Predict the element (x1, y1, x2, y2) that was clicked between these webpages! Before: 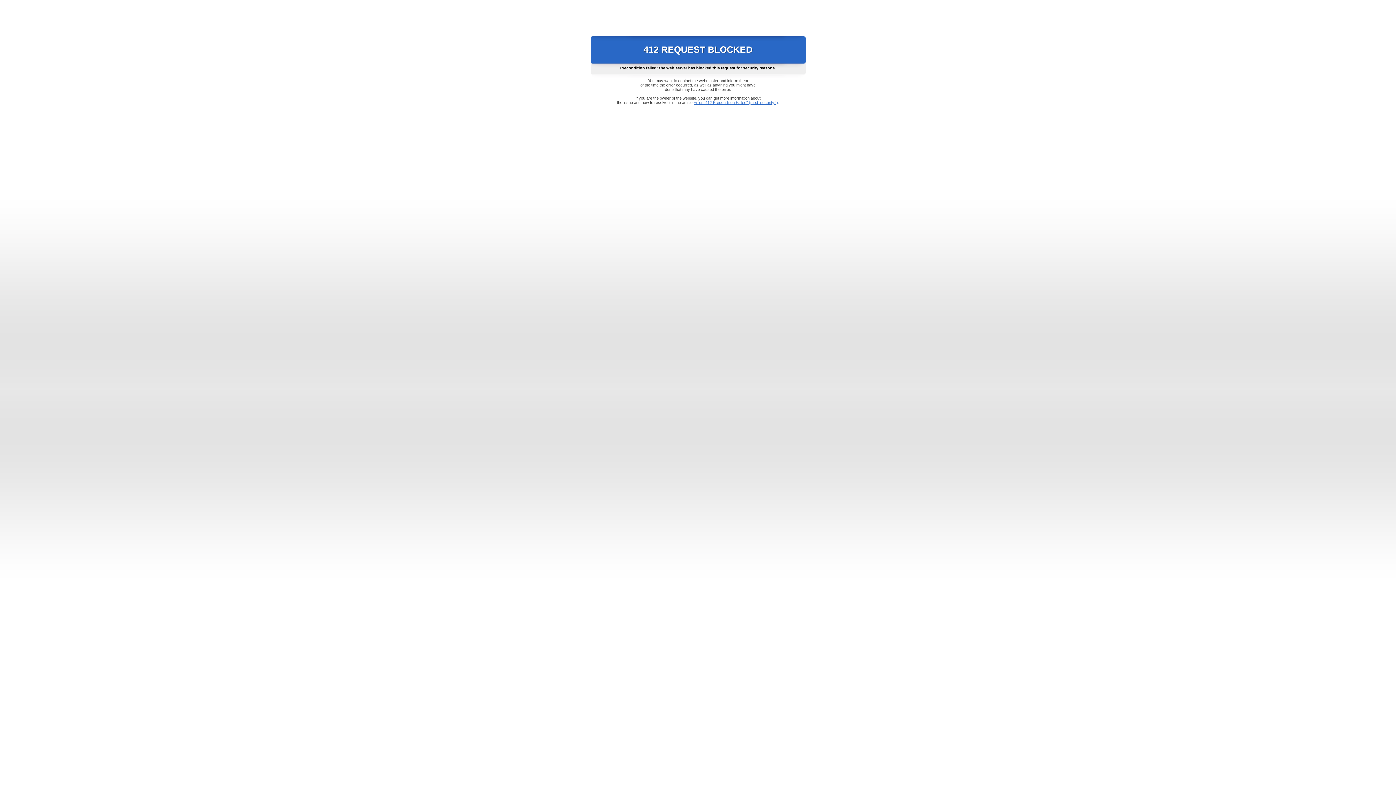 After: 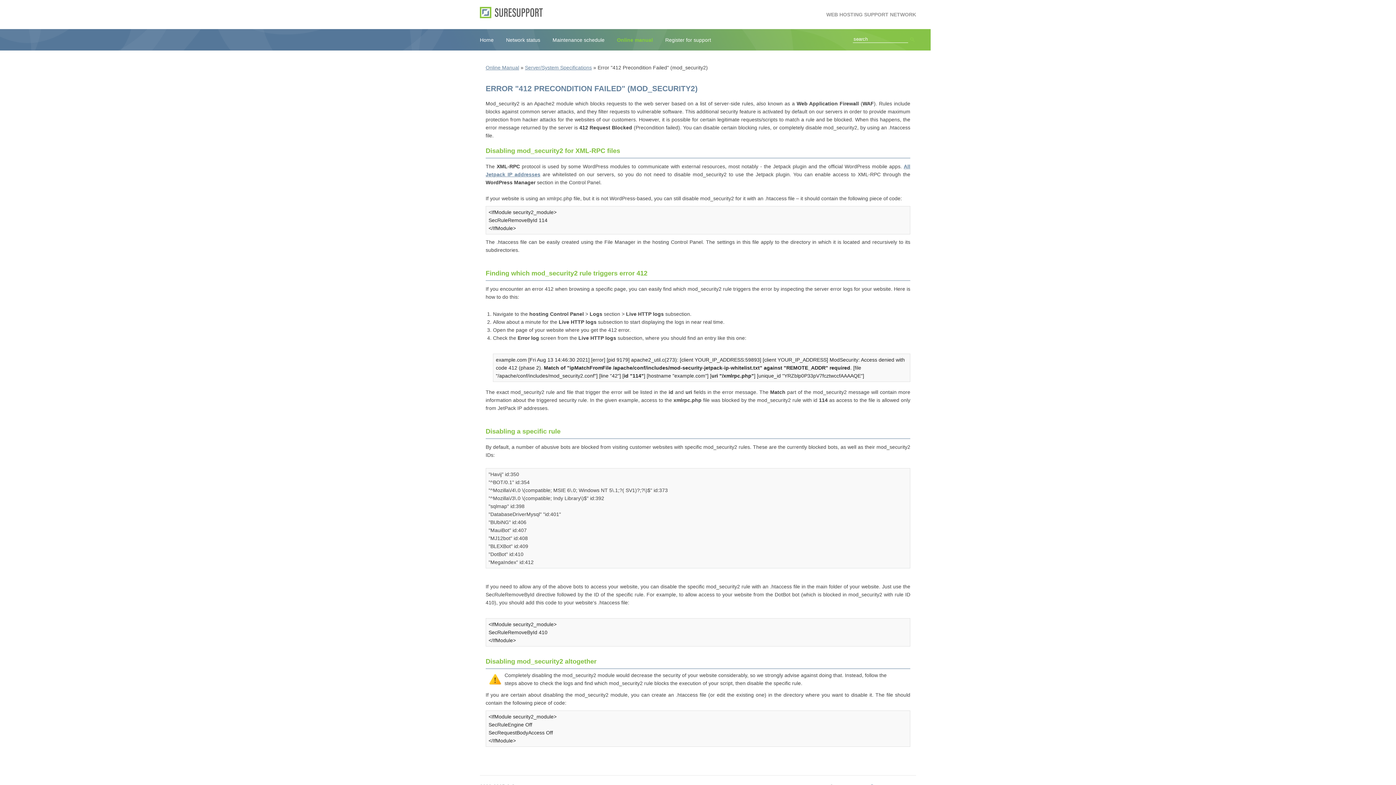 Action: bbox: (693, 100, 778, 104) label: Error "412 Precondition Failed" (mod_security2)